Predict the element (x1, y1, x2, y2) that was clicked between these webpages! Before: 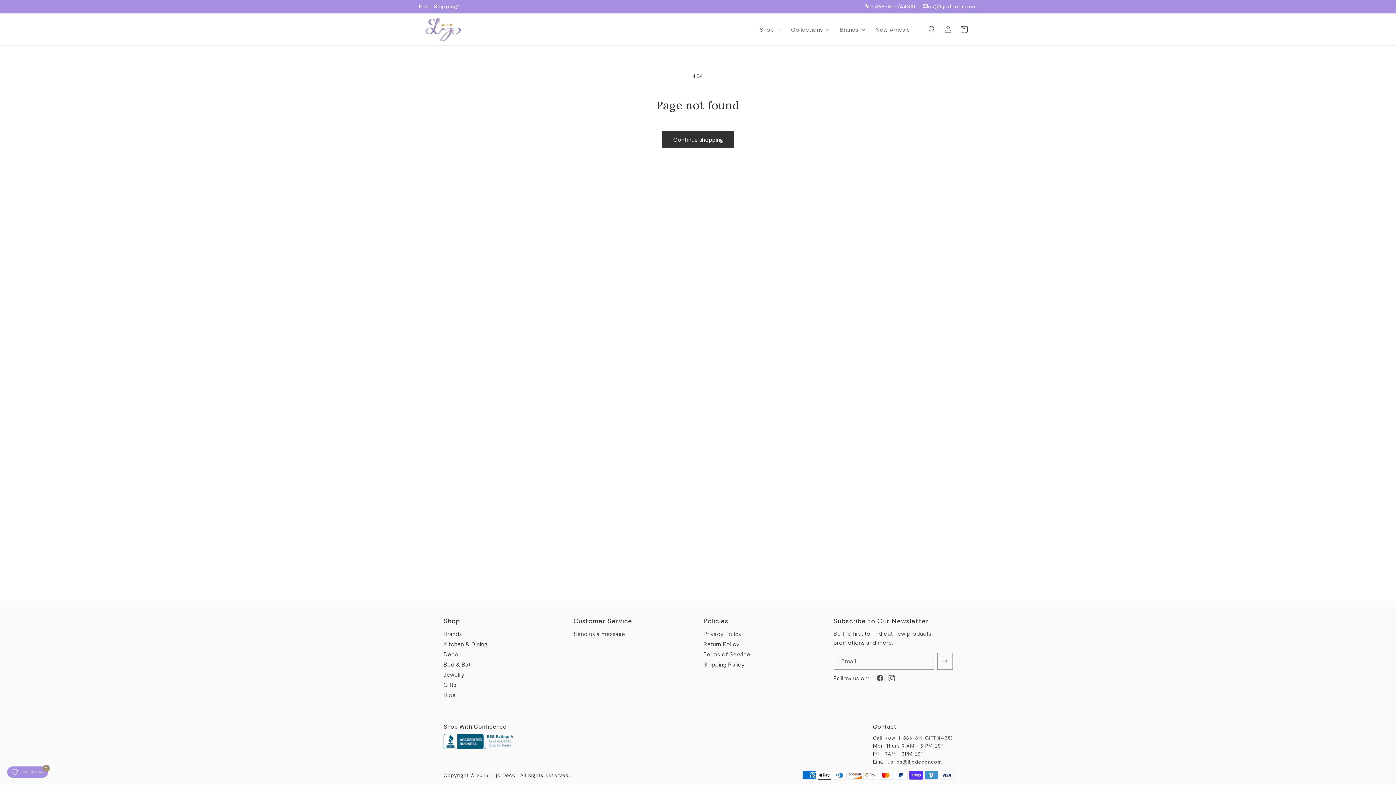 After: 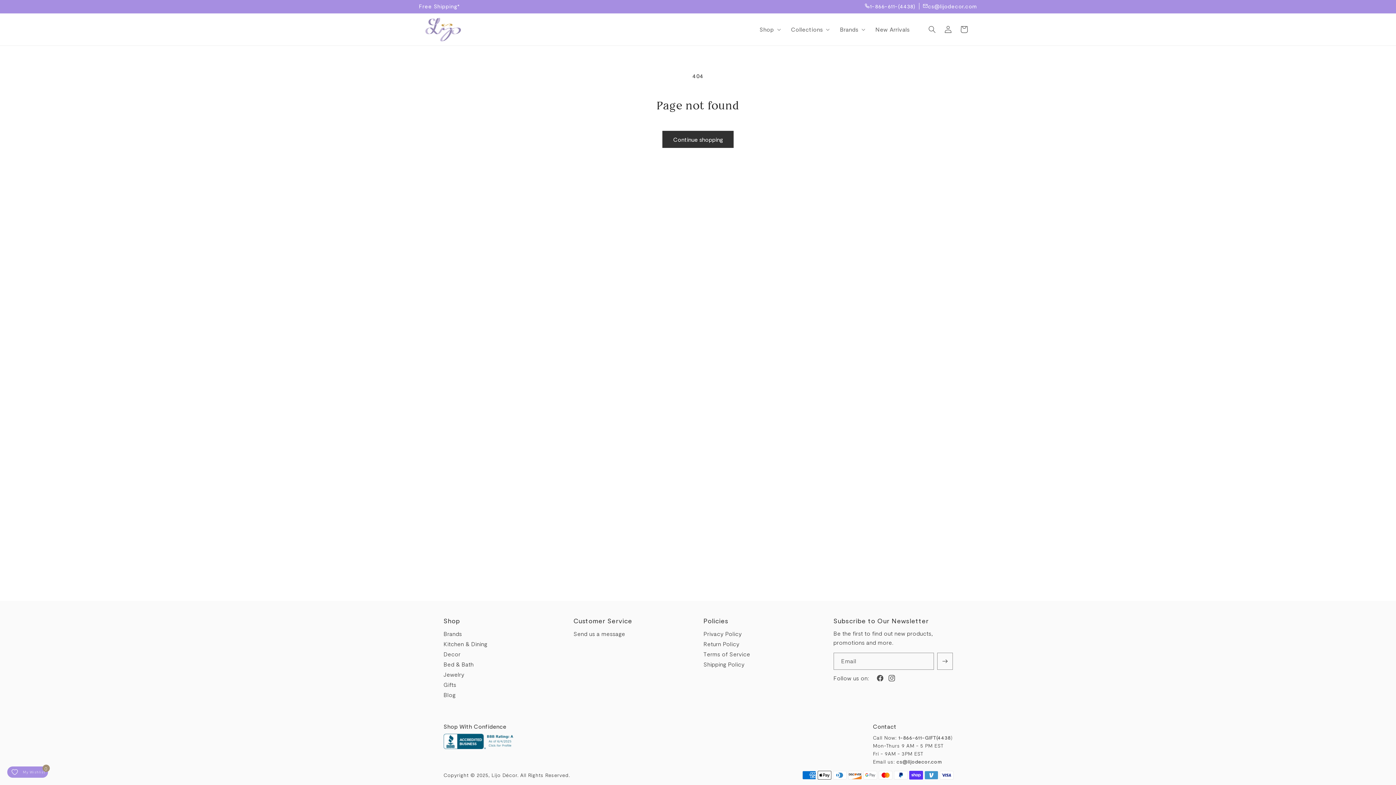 Action: bbox: (865, 2, 915, 9) label: 1-866-611-(4438)